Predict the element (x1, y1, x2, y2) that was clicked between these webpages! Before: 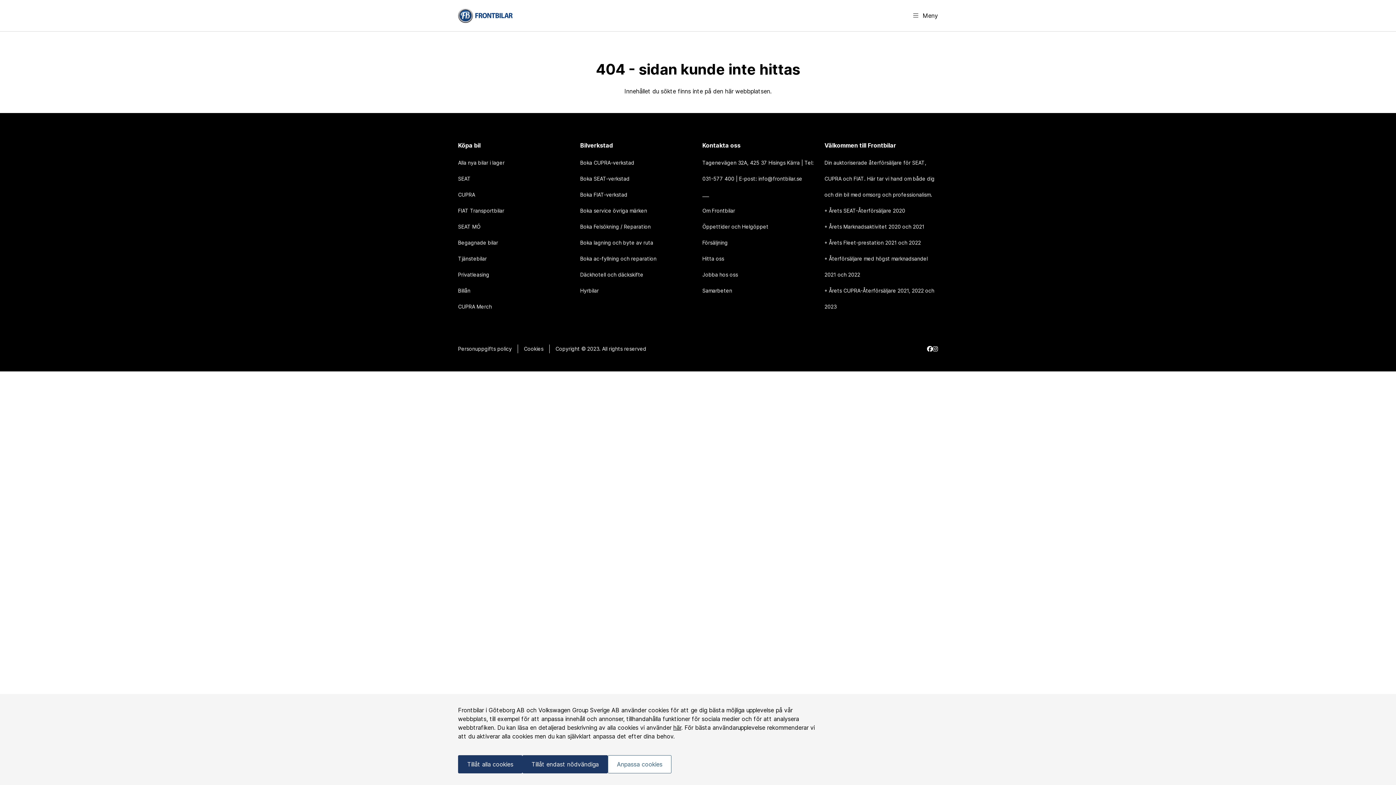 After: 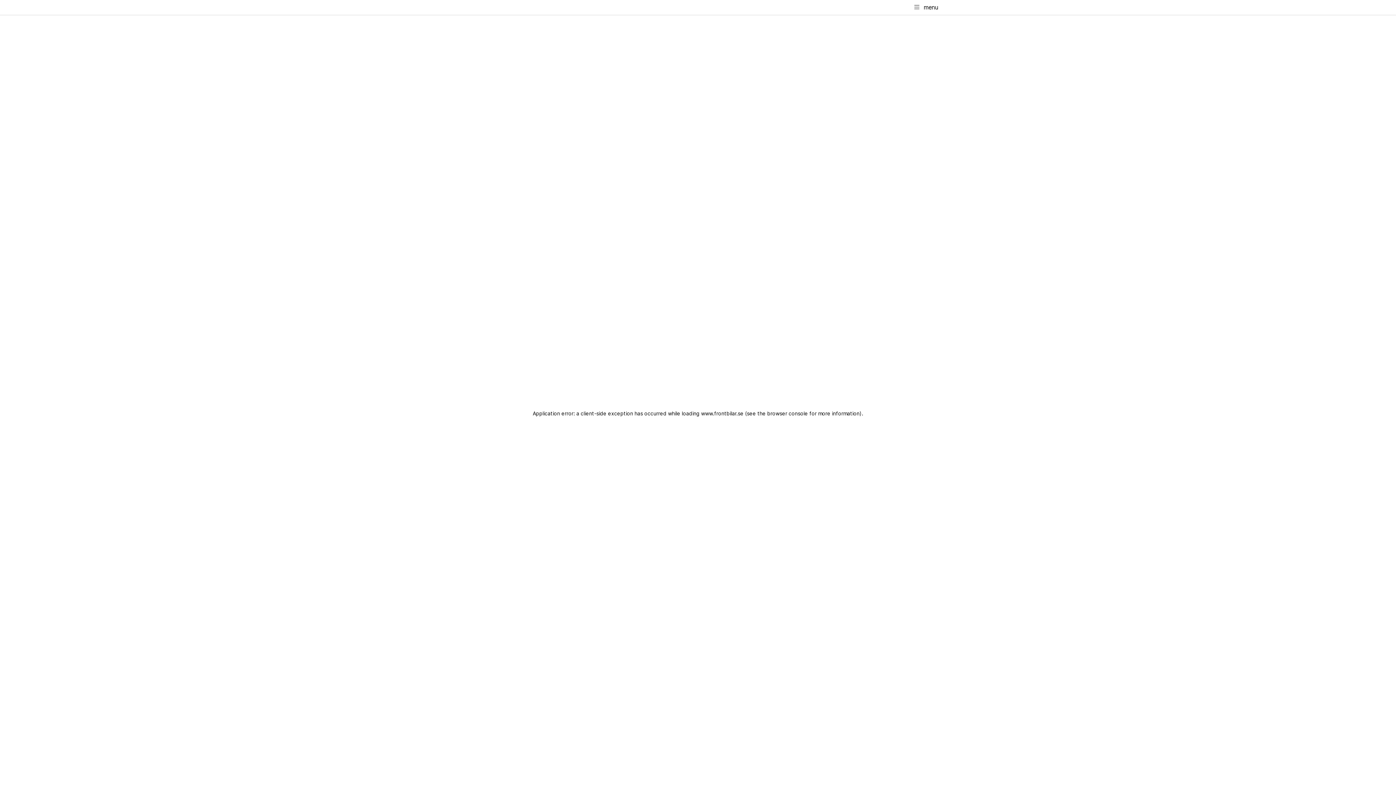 Action: bbox: (458, 2, 512, 28)